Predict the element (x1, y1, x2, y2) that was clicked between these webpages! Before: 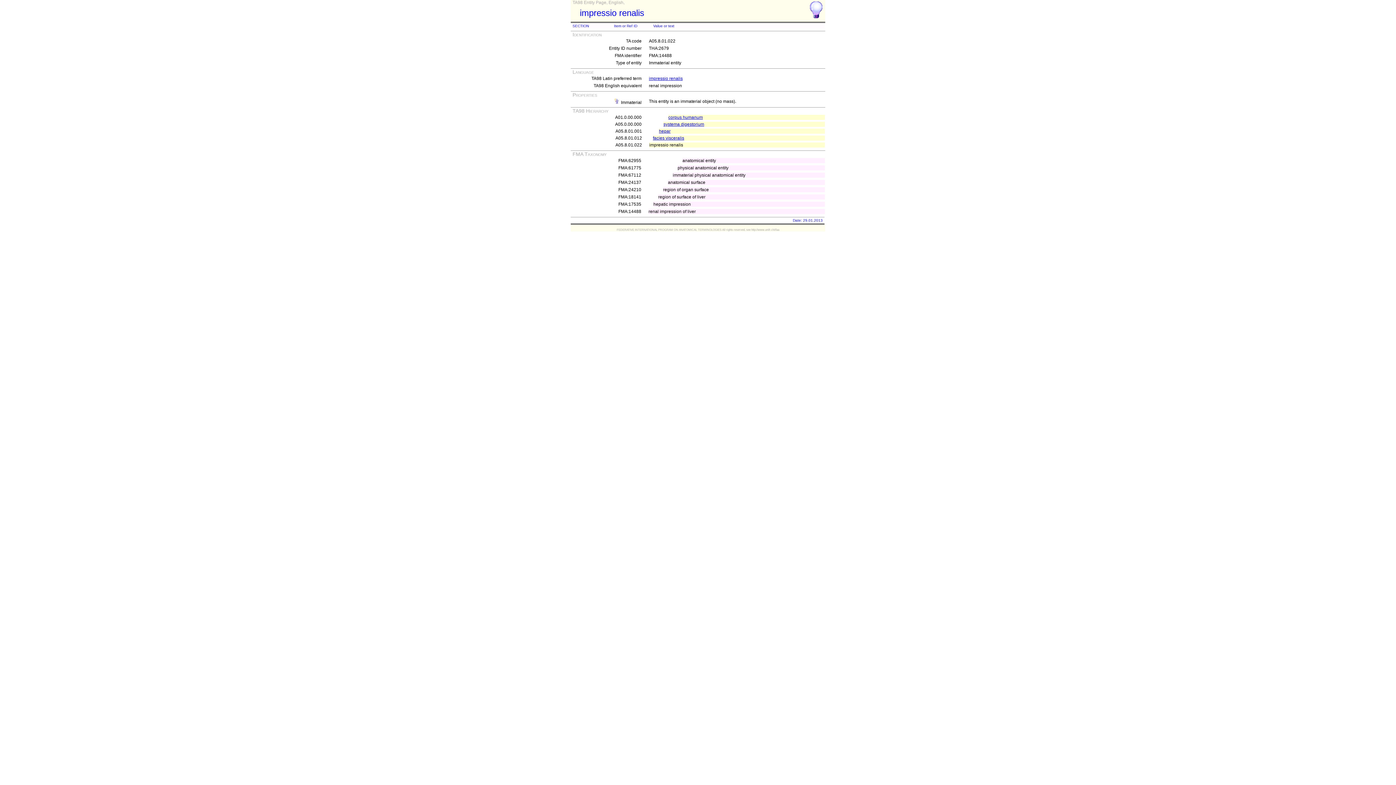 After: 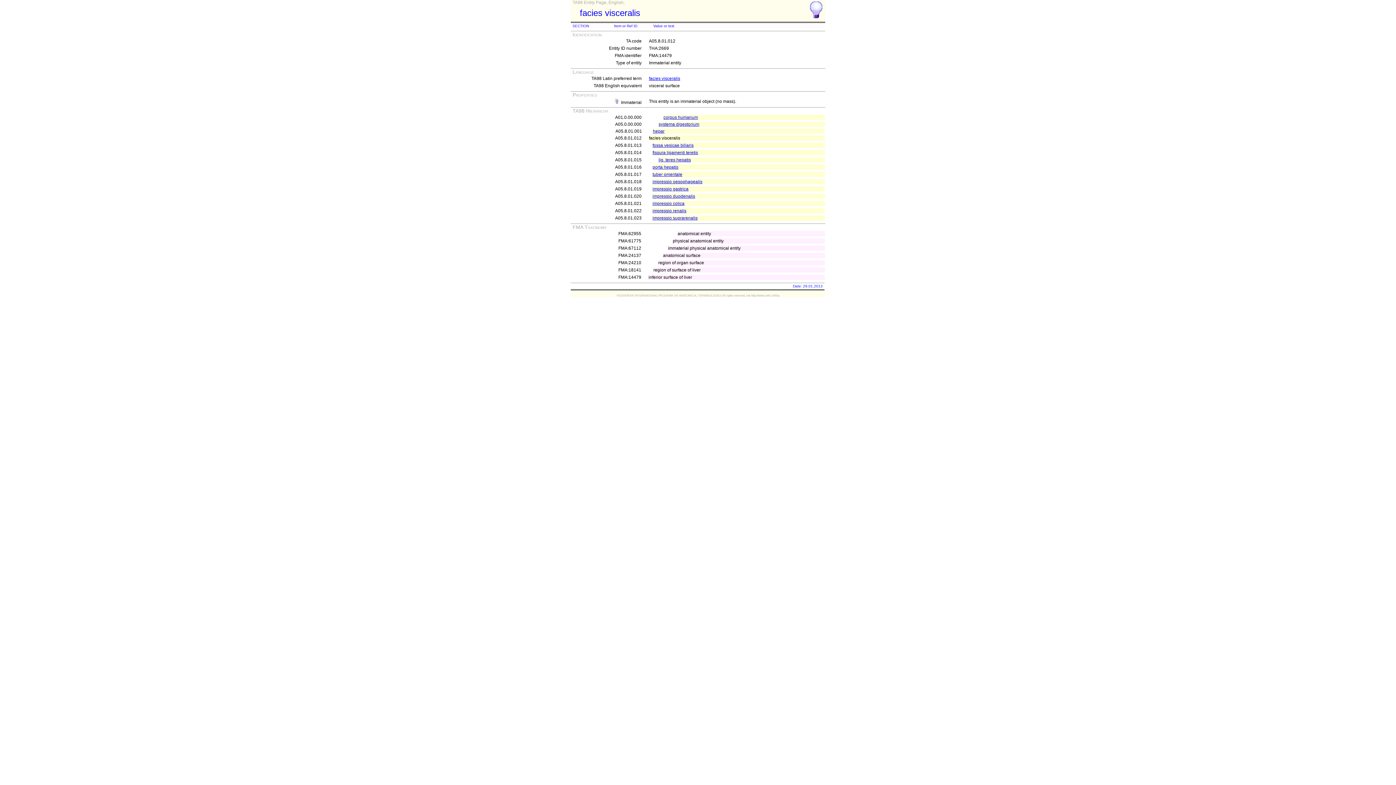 Action: label: facies visceralis bbox: (653, 135, 684, 140)